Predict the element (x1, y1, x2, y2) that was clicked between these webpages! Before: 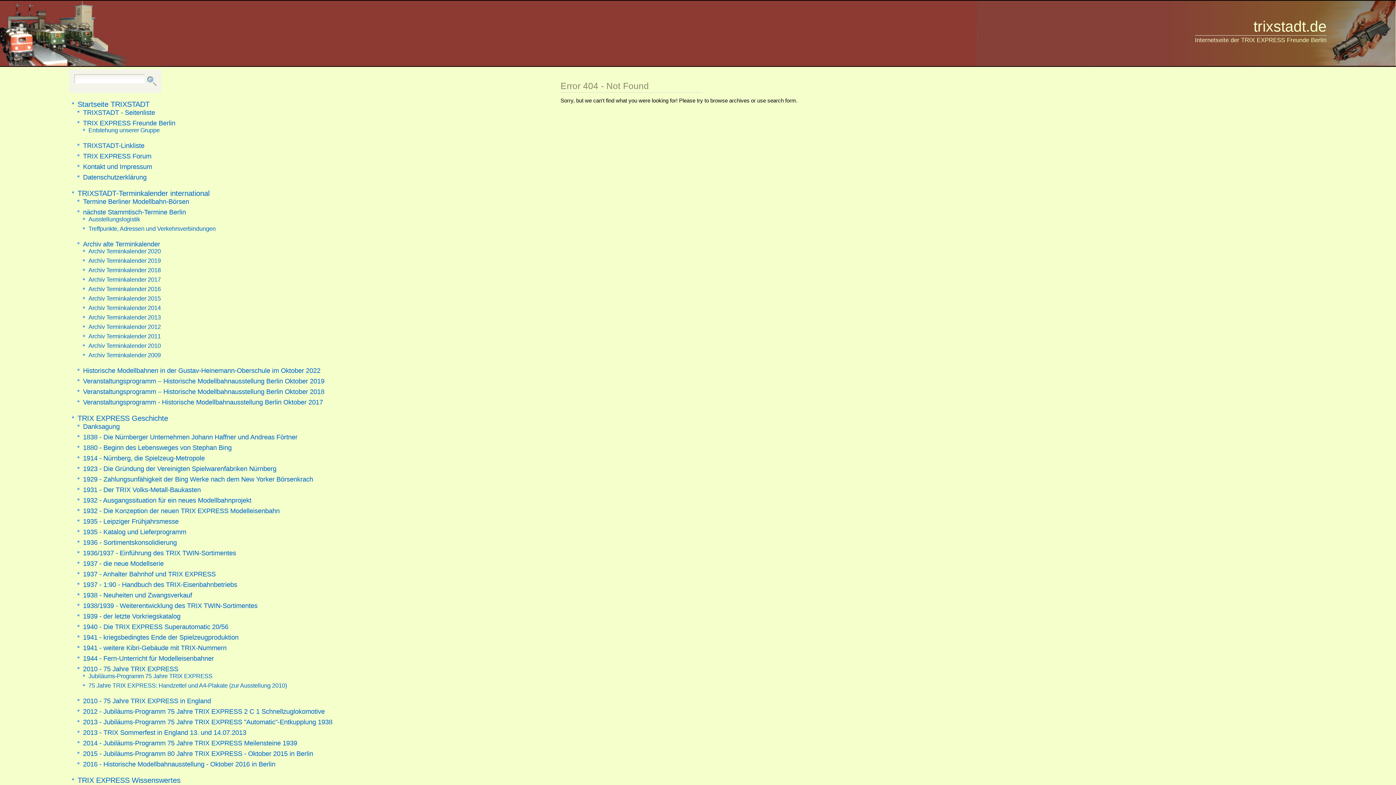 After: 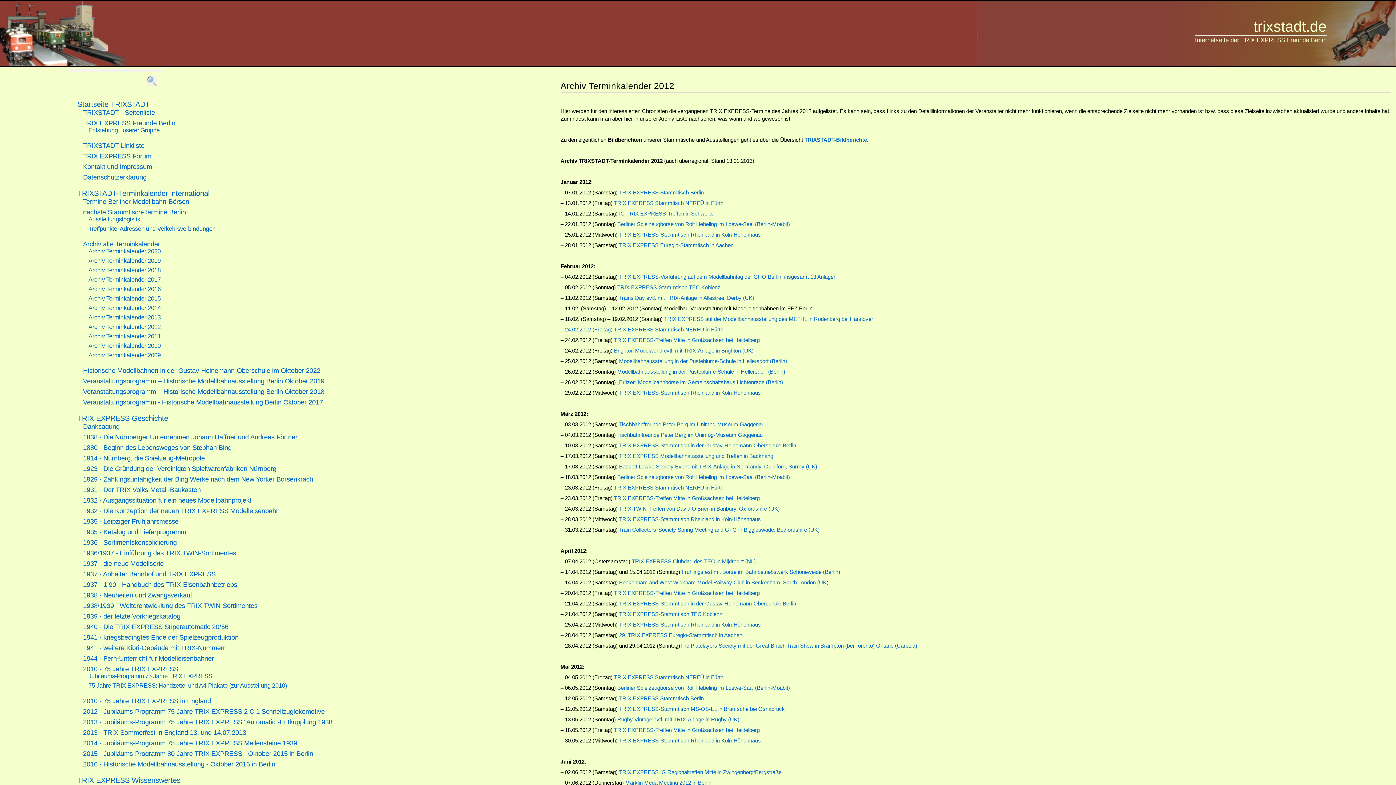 Action: label: Archiv Terminkalender 2012 bbox: (88, 323, 160, 330)